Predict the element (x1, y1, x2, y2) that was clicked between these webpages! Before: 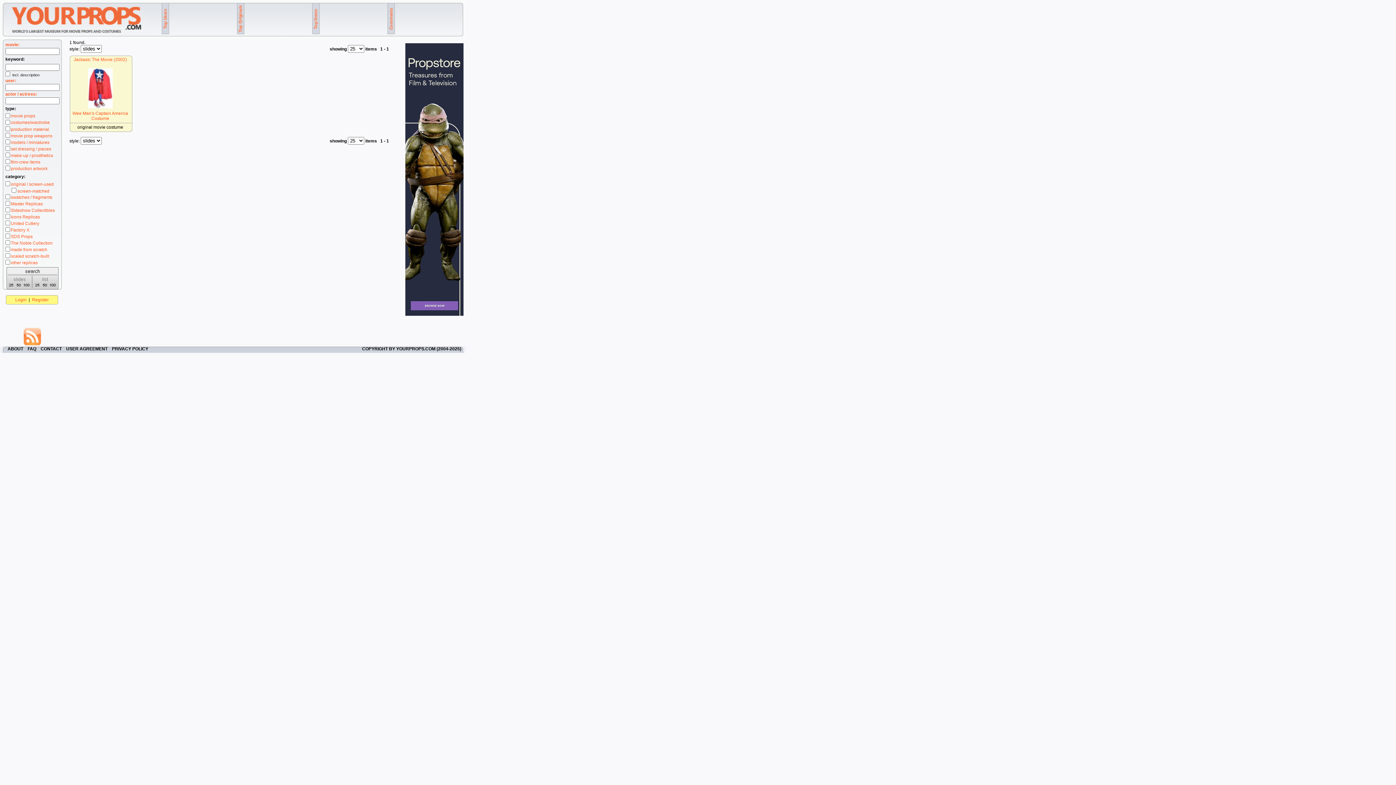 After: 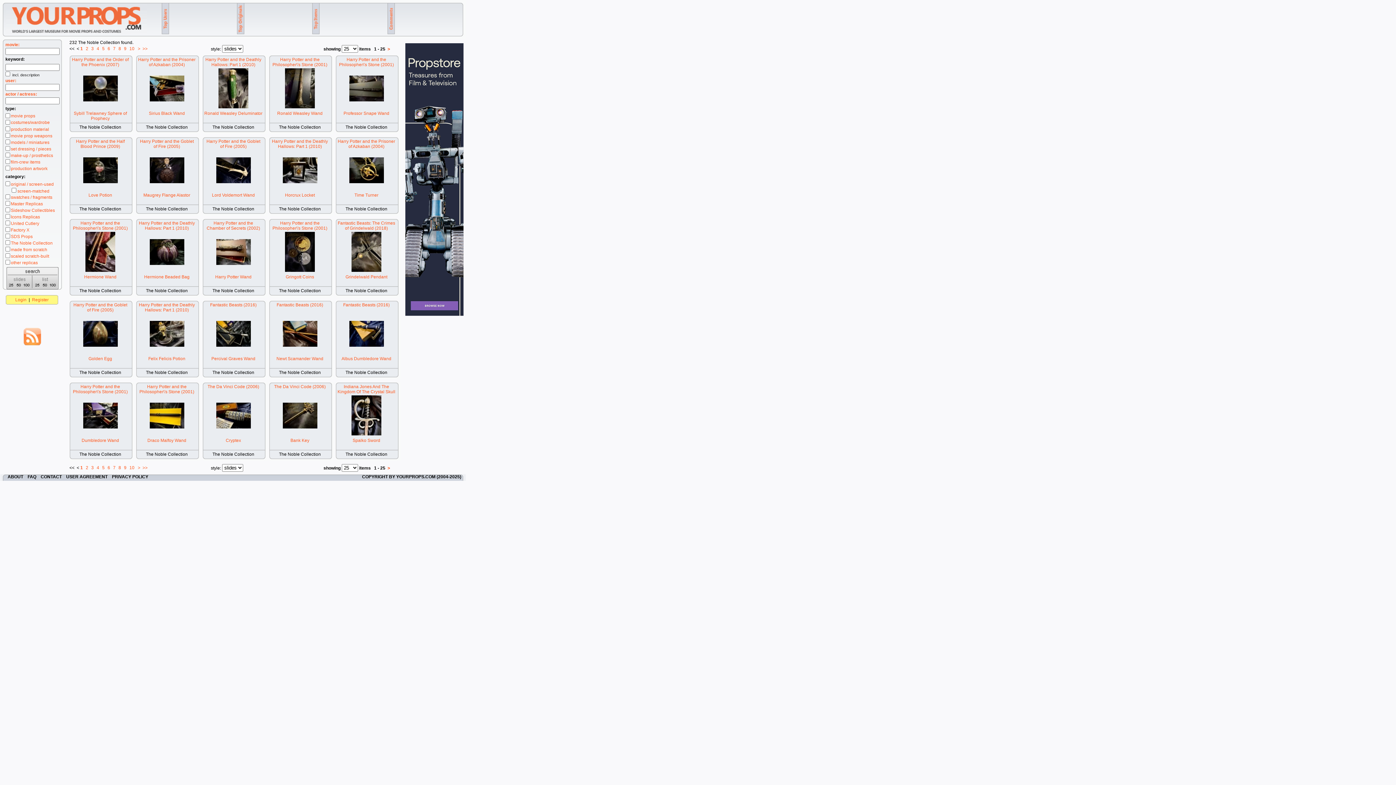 Action: label: The Noble Collection bbox: (10, 240, 52, 245)